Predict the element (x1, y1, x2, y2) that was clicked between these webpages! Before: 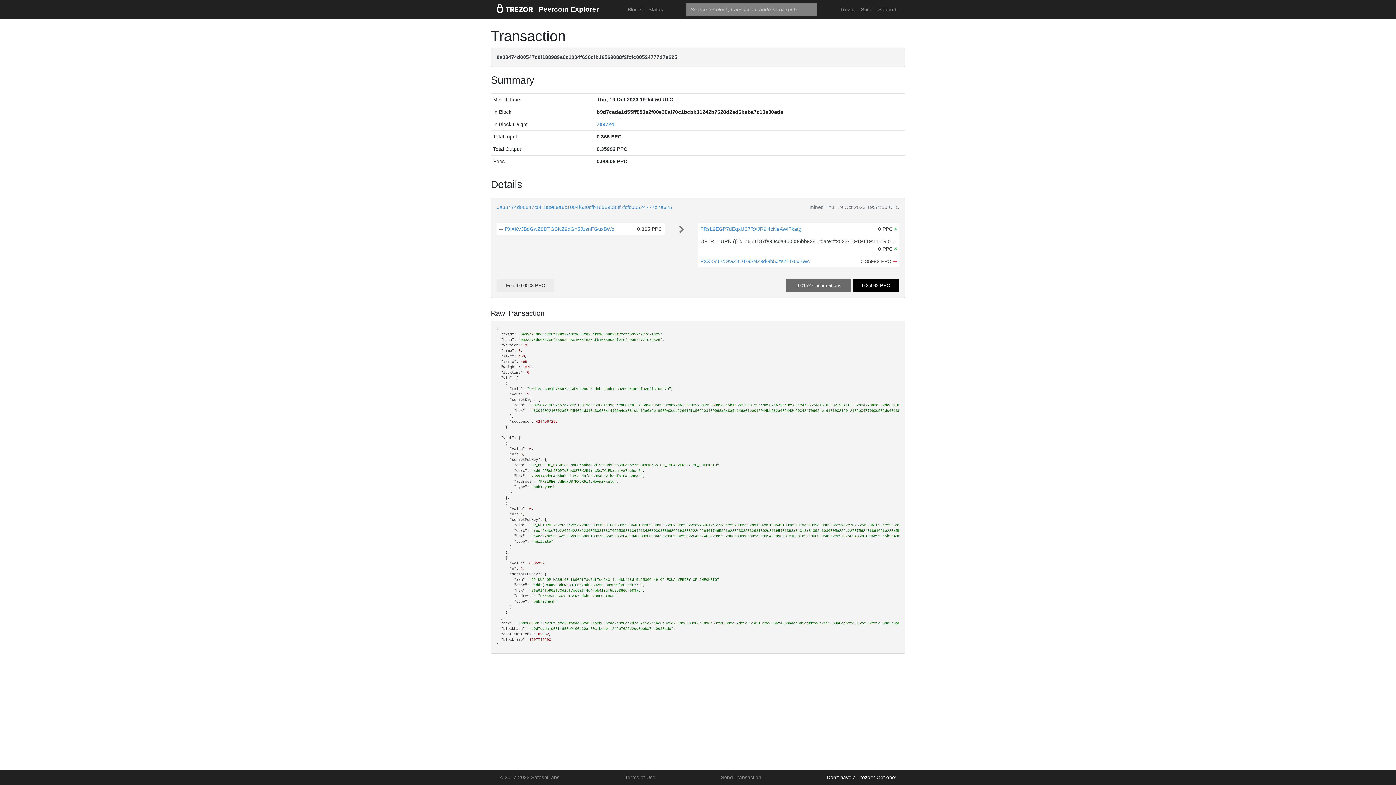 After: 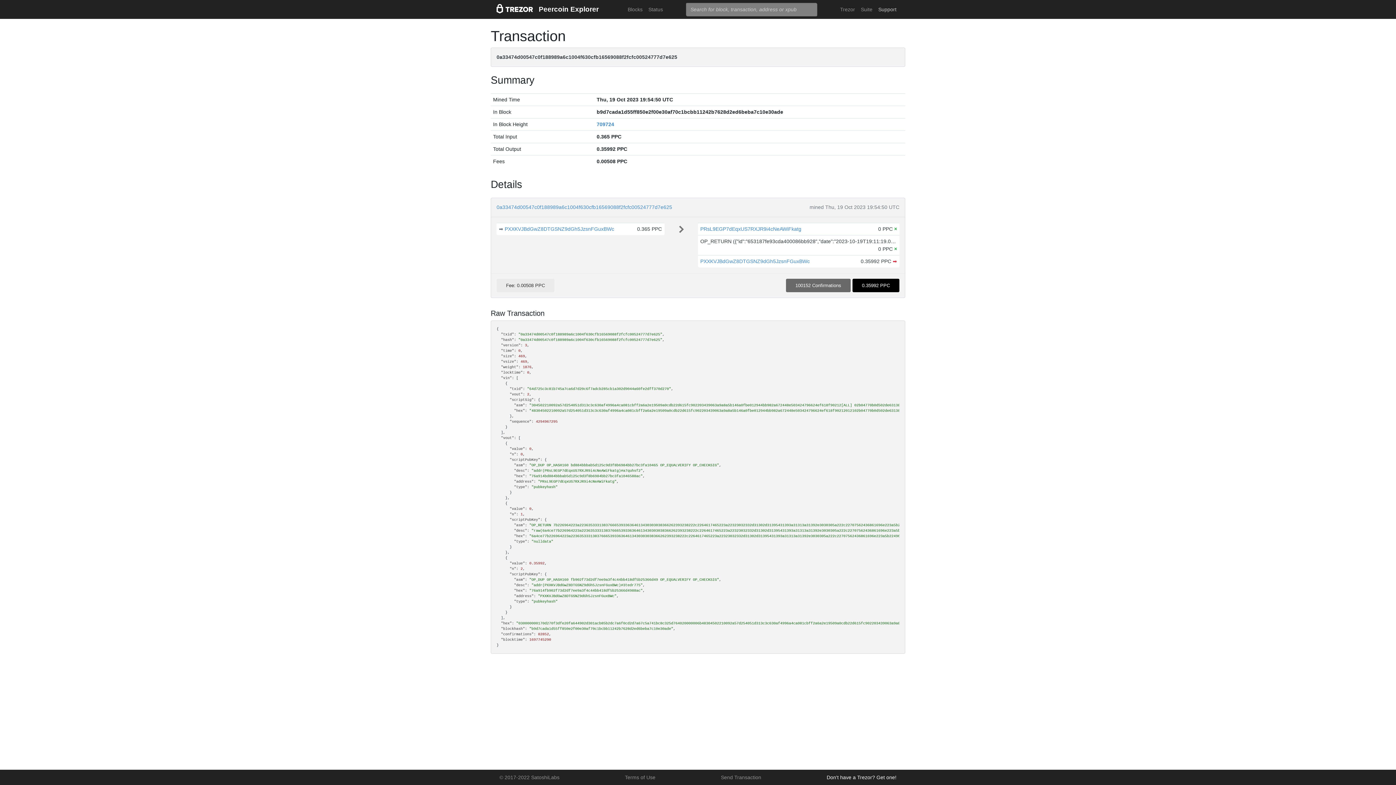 Action: bbox: (875, 2, 899, 16) label: Support